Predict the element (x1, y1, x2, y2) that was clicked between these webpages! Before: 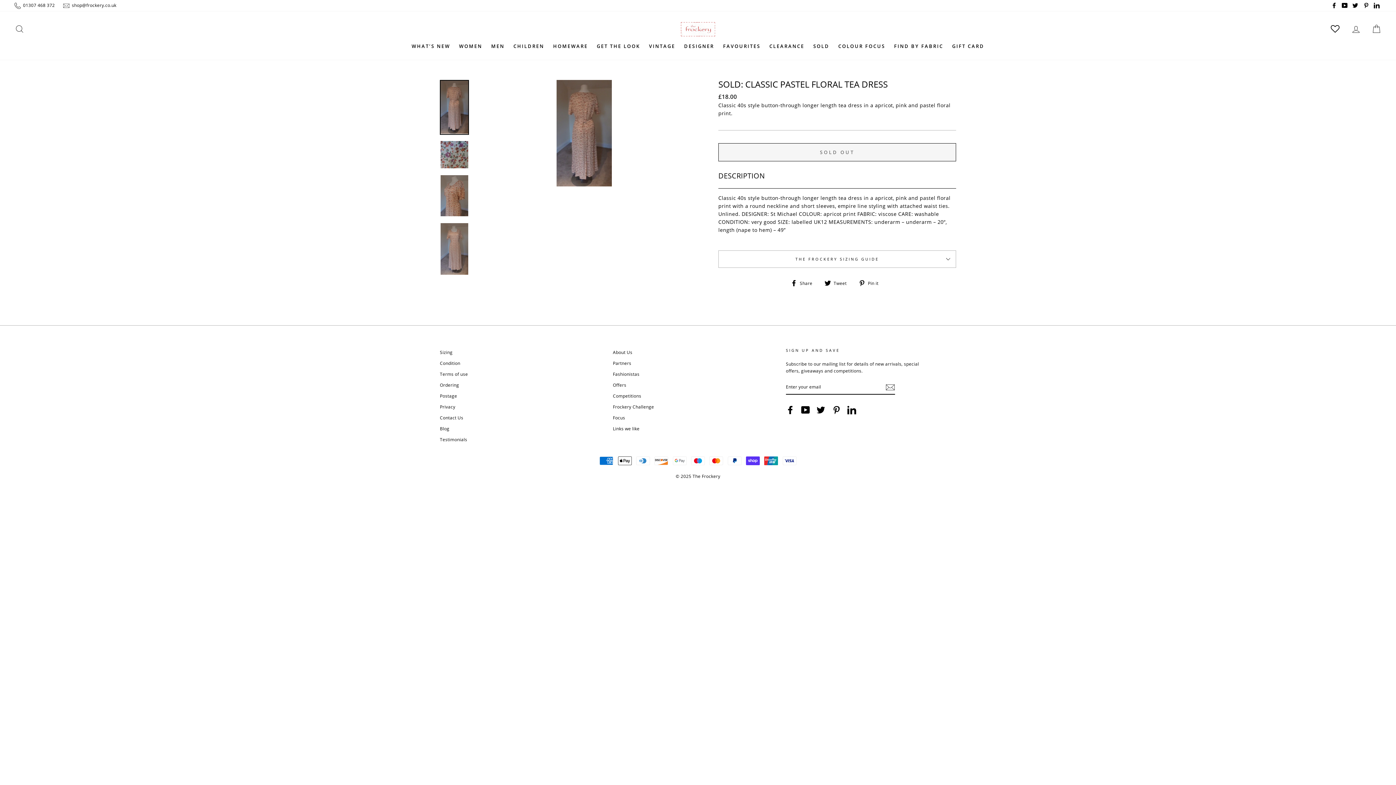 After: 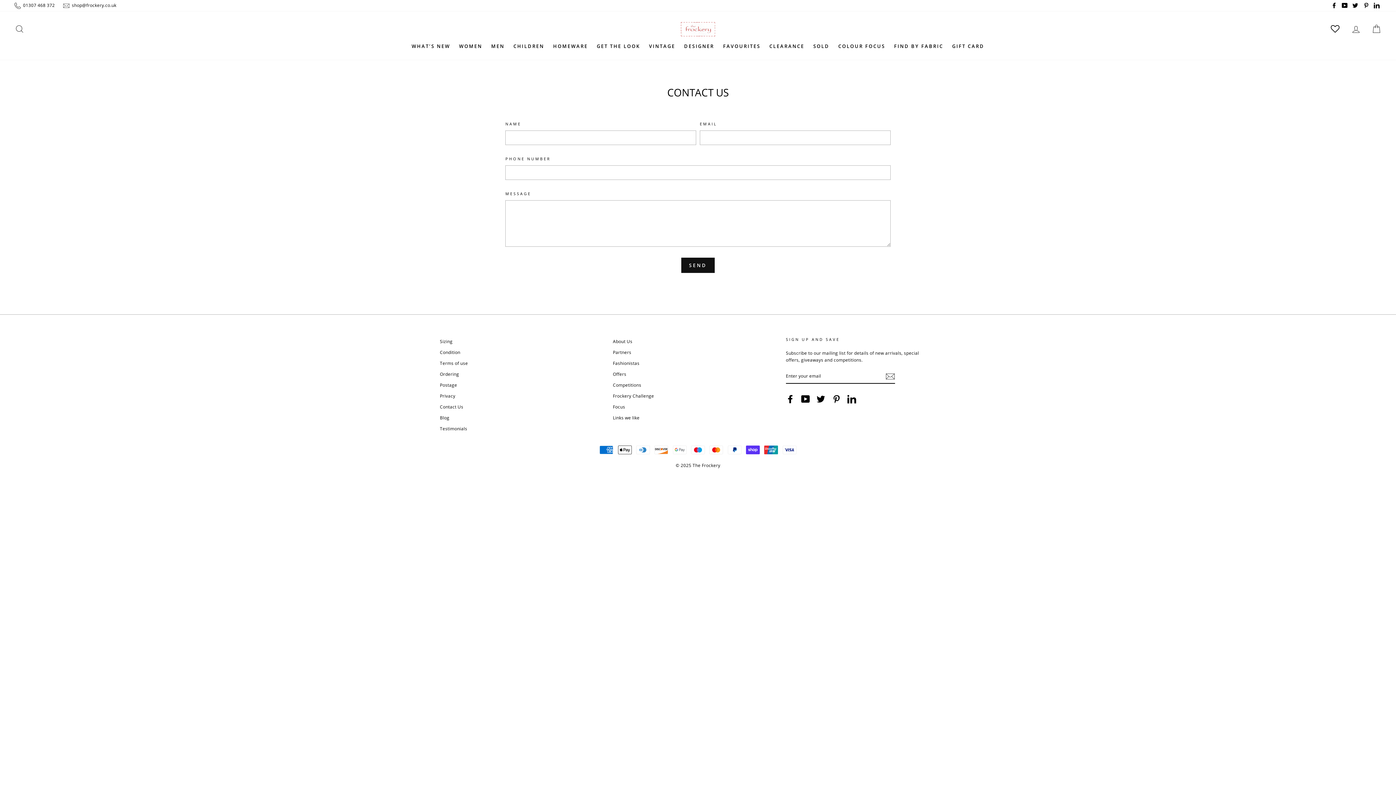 Action: label: Contact Us bbox: (440, 412, 463, 422)